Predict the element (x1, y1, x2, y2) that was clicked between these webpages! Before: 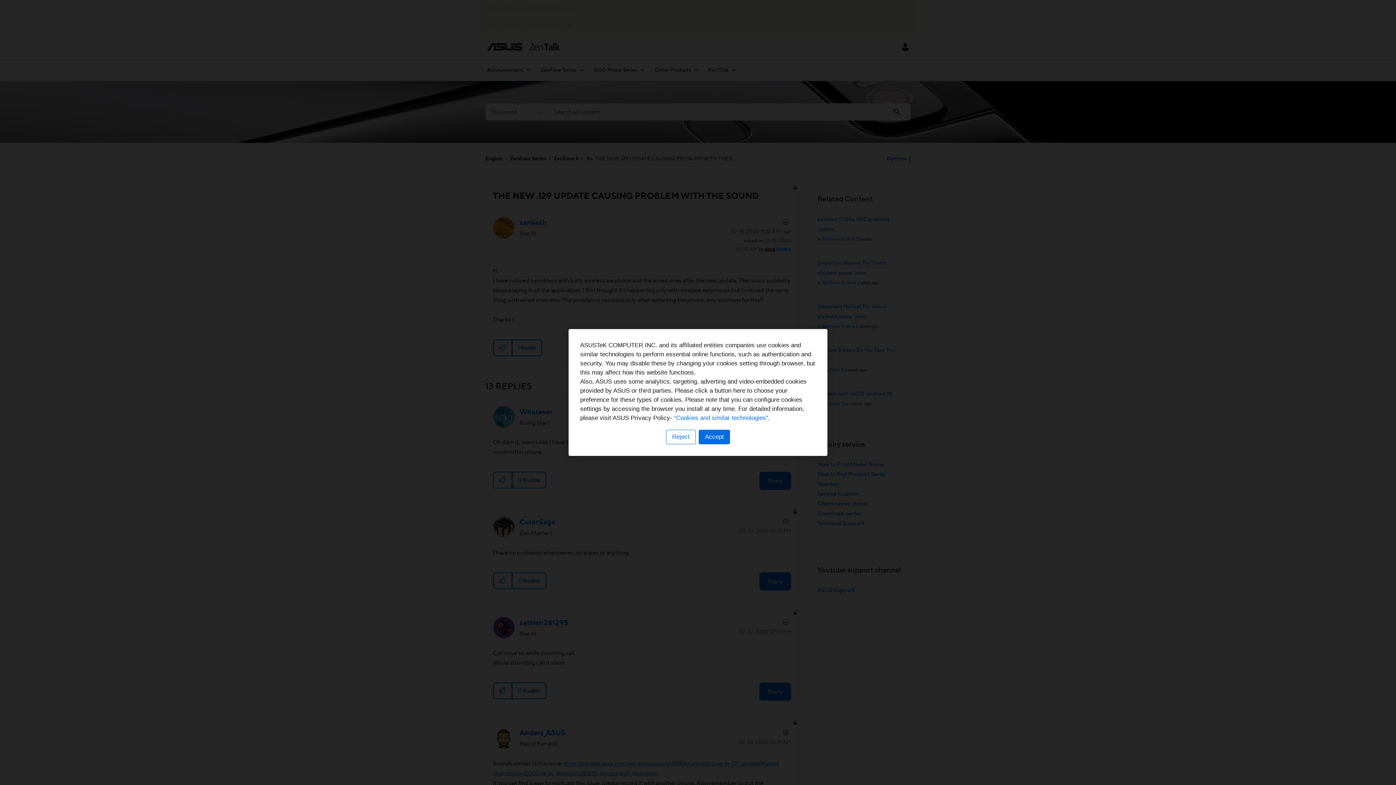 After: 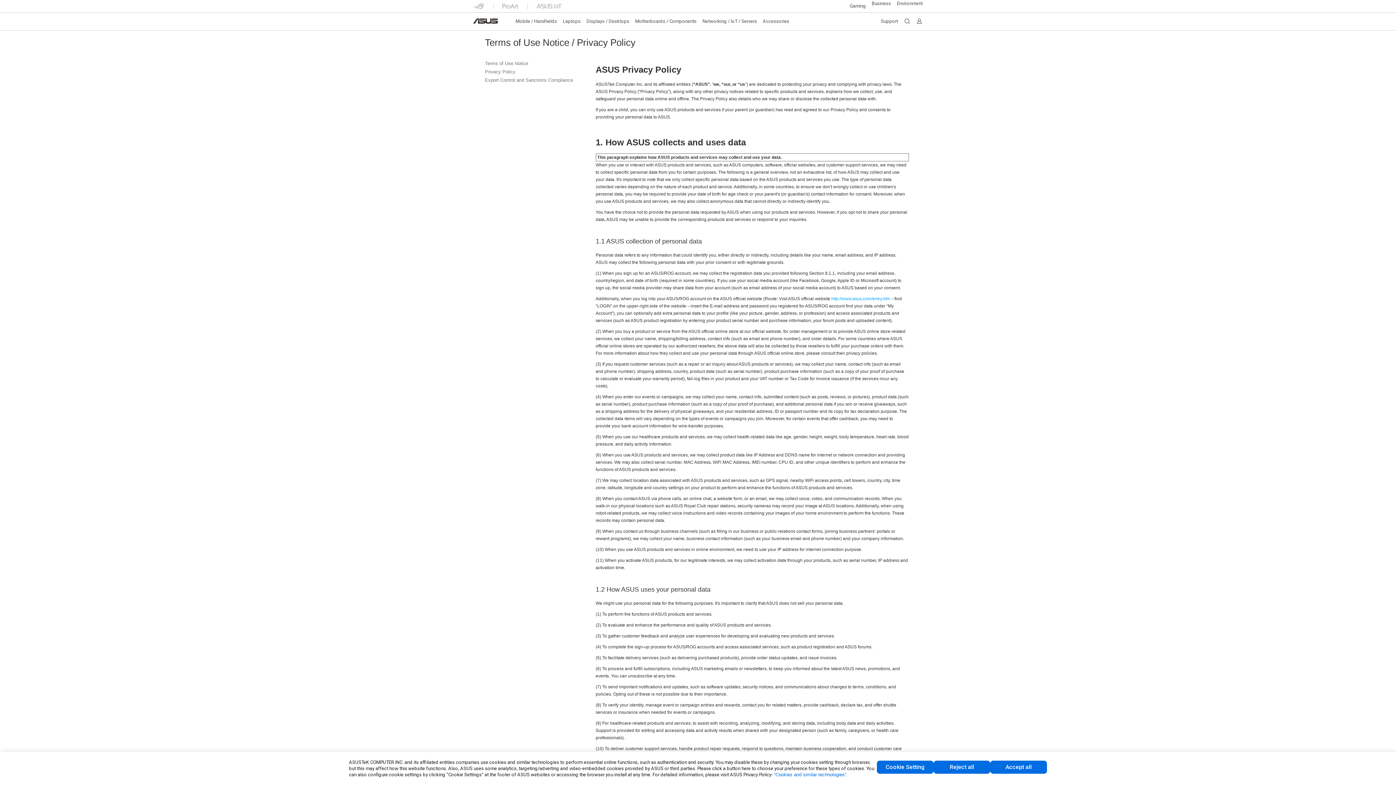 Action: label: “Cookies and similar technologies” bbox: (674, 414, 768, 421)